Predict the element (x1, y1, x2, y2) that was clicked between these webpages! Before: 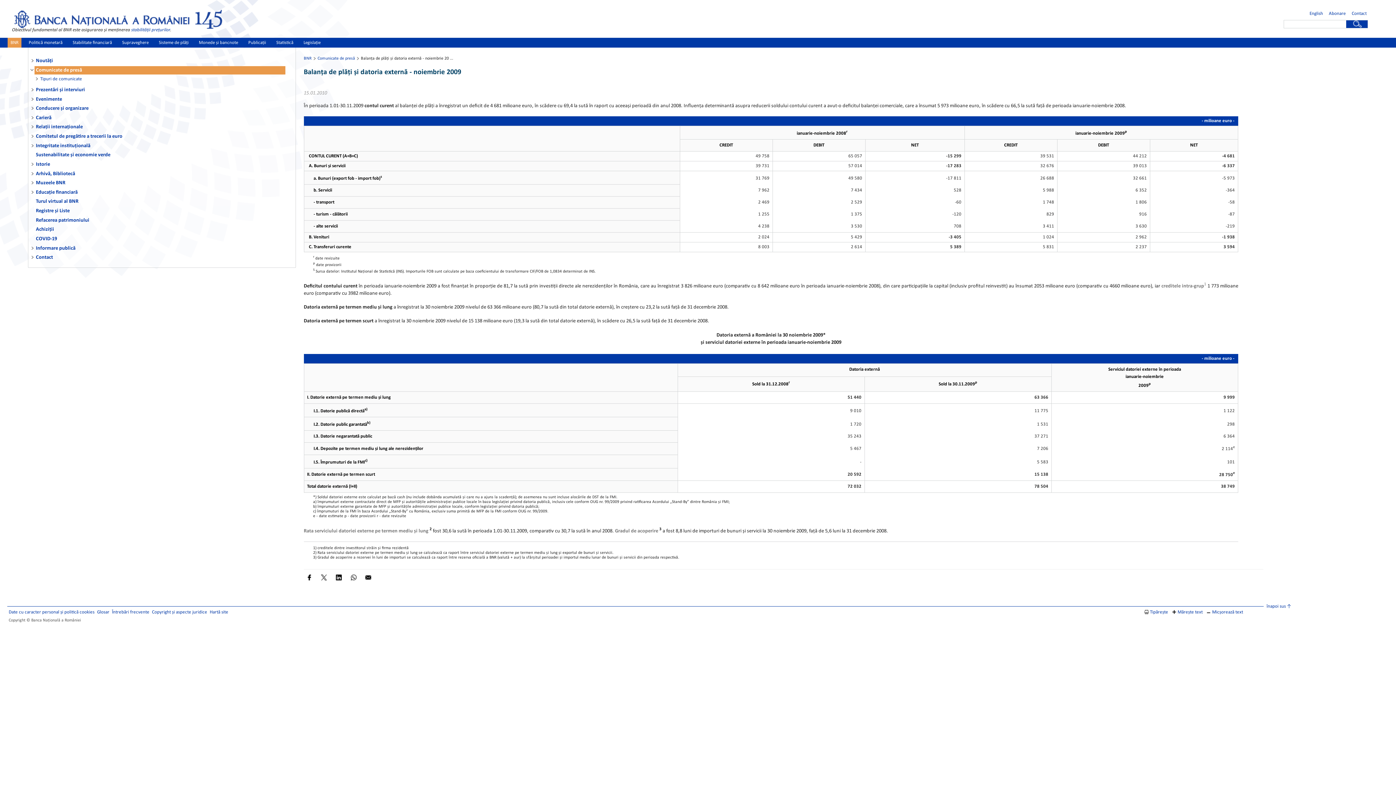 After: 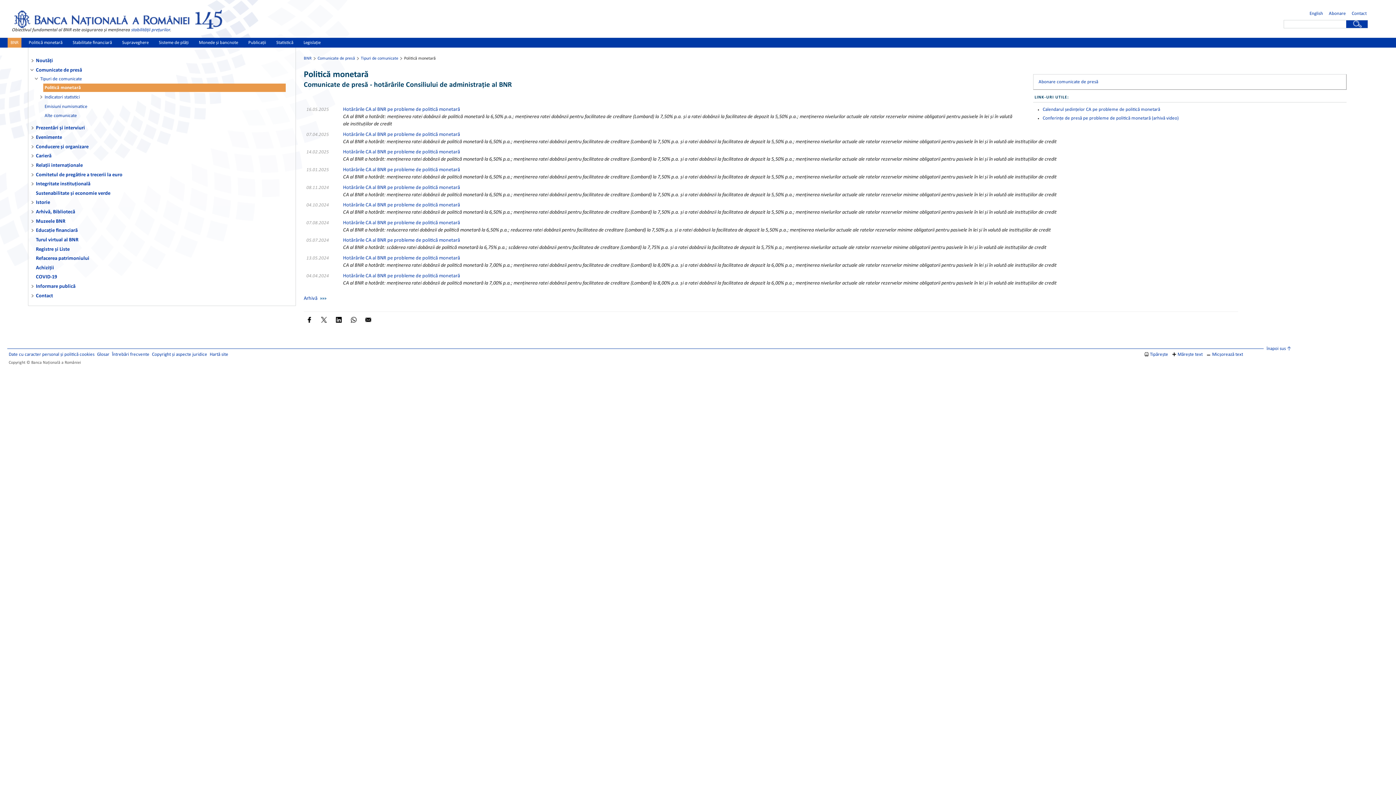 Action: label: Tipuri de comunicate bbox: (38, 74, 285, 83)